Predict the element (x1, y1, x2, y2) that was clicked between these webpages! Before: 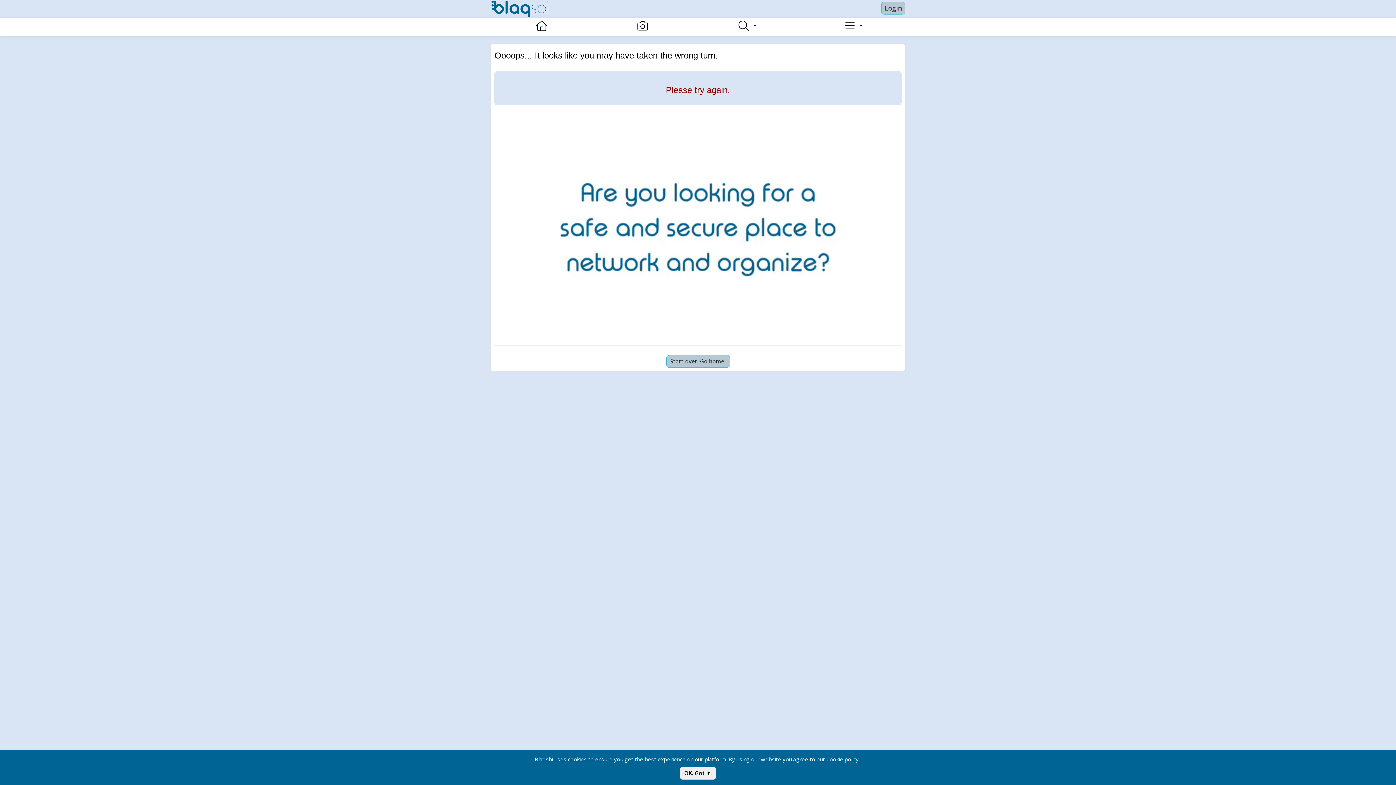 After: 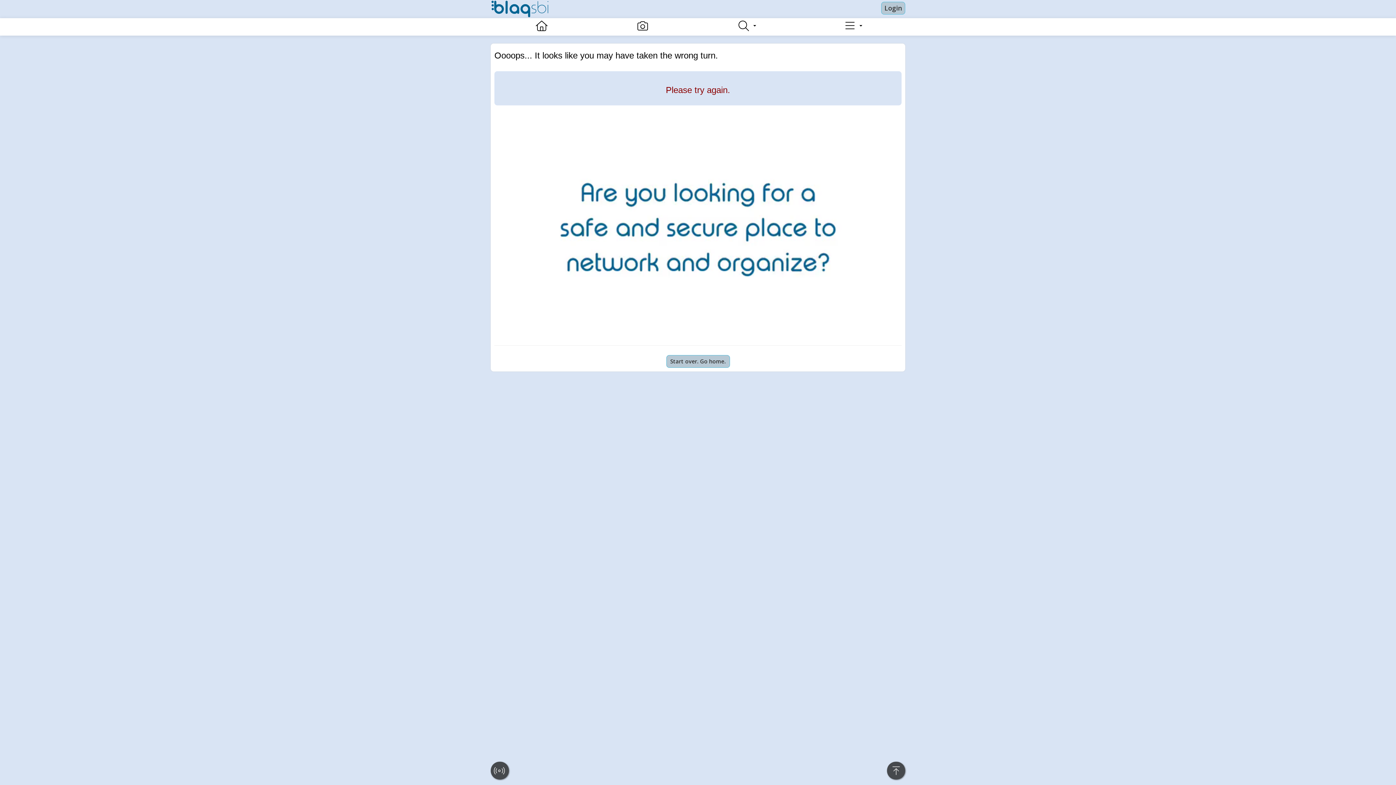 Action: bbox: (680, 767, 716, 780) label: OK. Got it.